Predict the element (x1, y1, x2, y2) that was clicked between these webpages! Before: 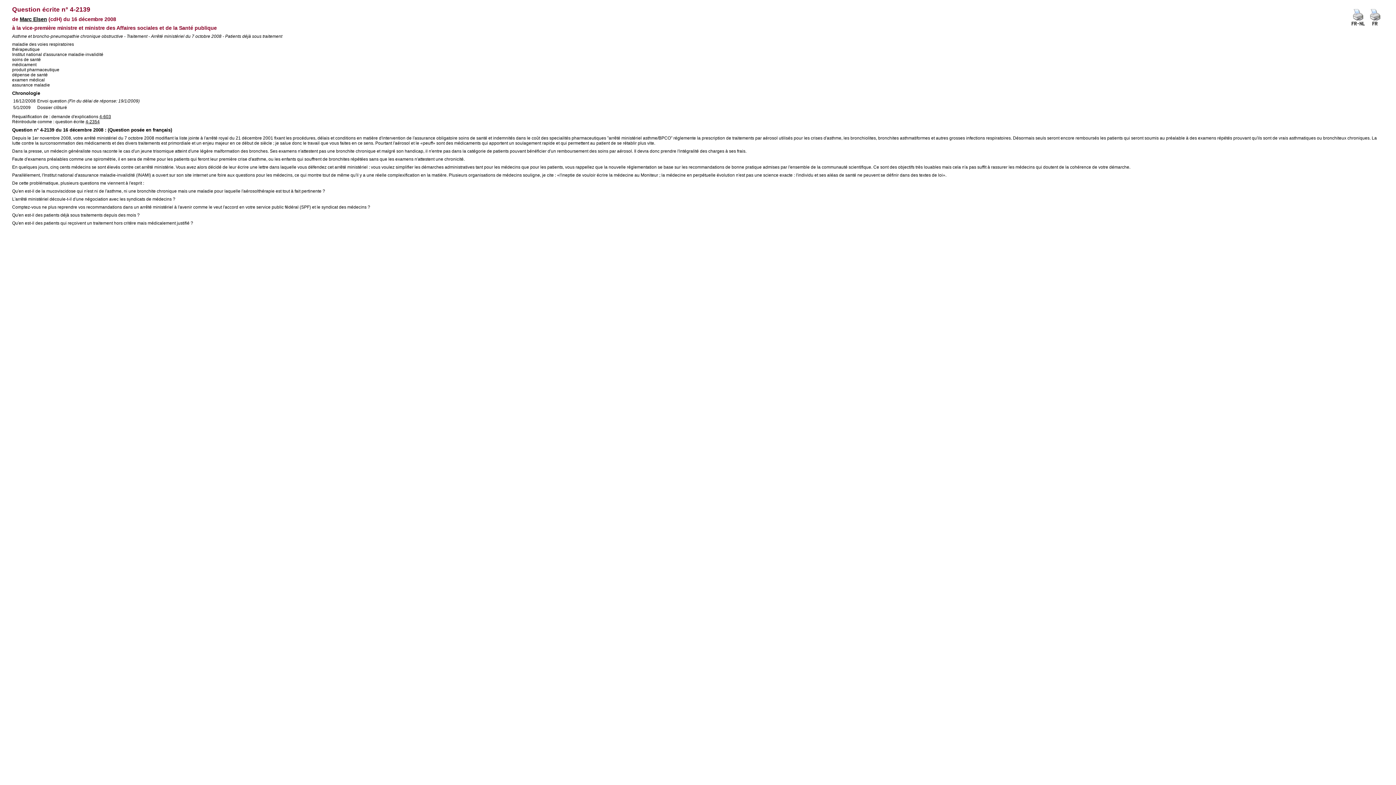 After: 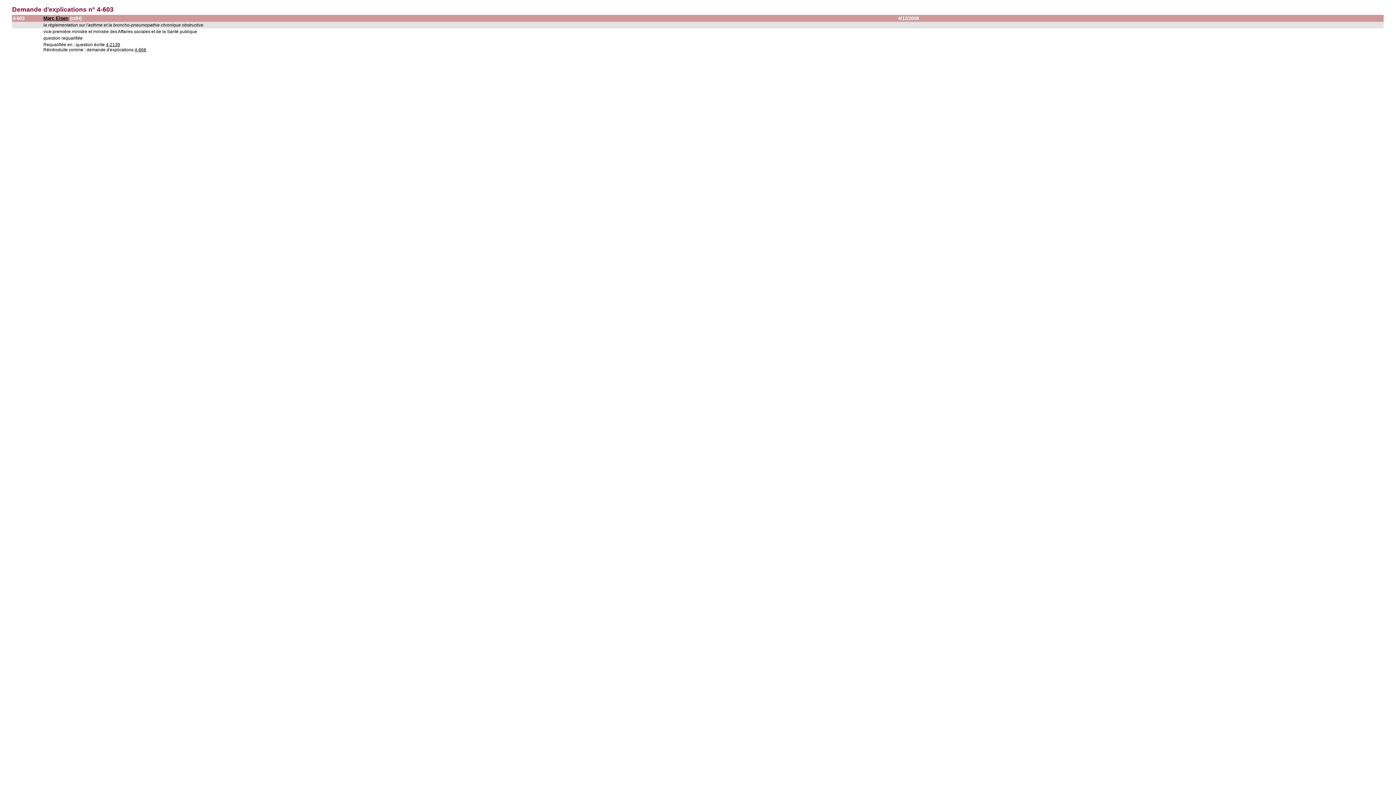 Action: label: 4-603 bbox: (99, 114, 111, 119)